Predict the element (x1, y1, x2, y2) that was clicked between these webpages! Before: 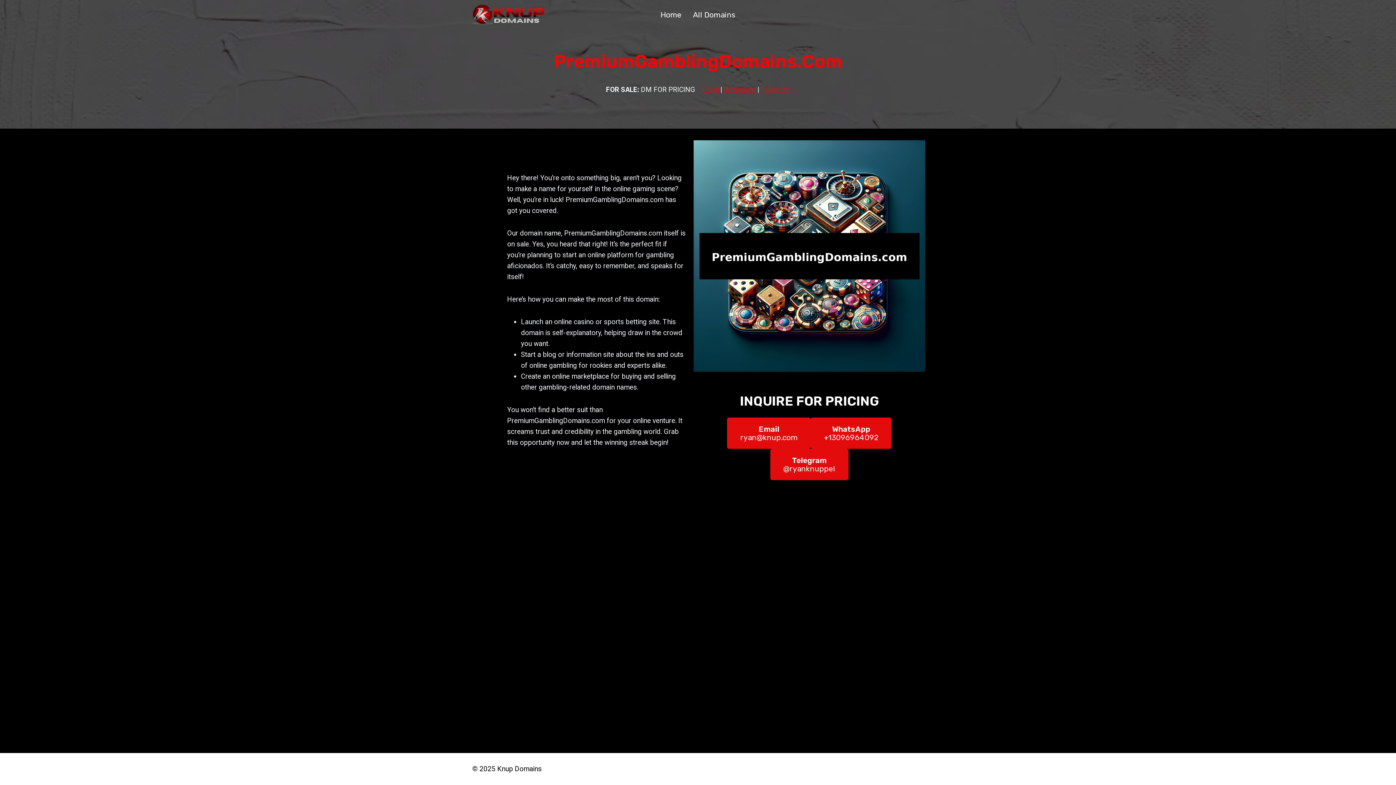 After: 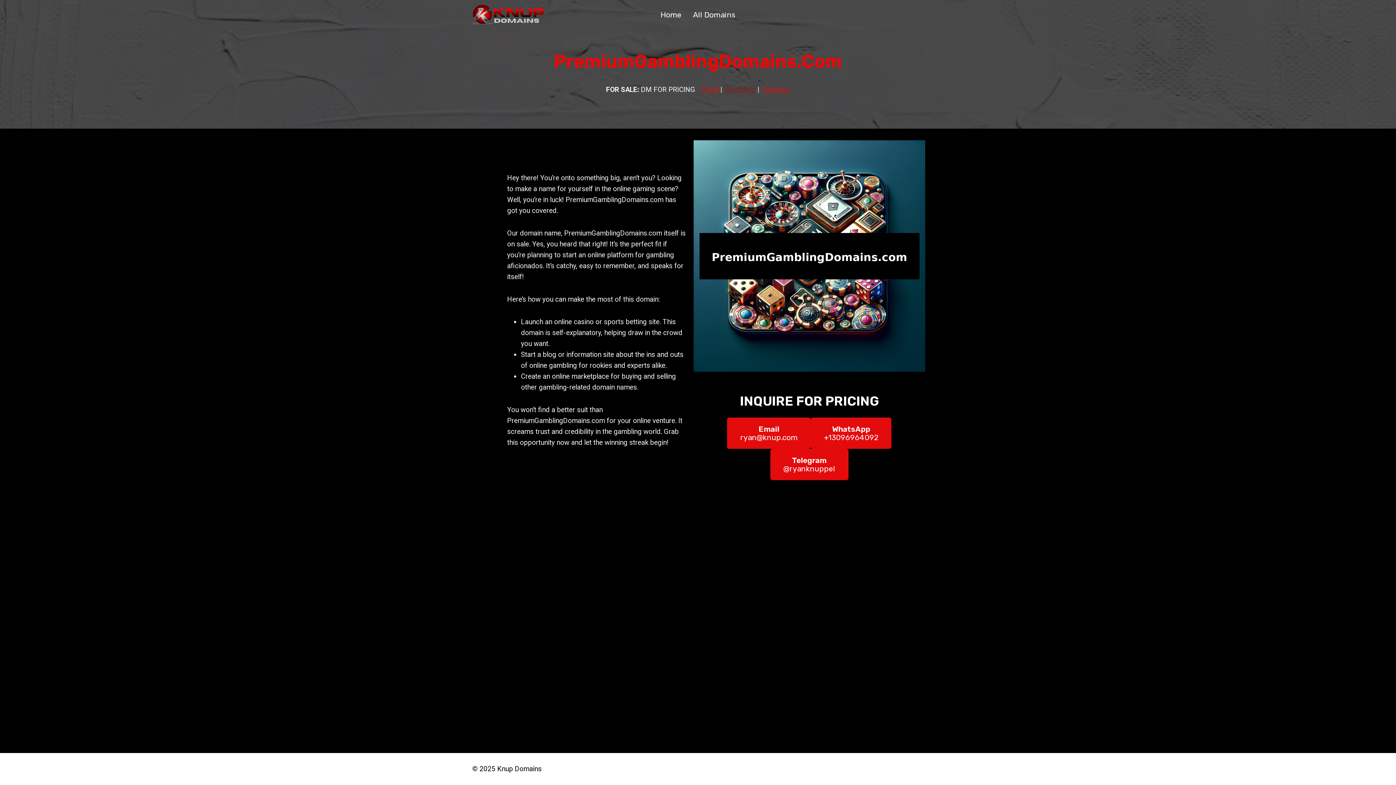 Action: label: WhatsApp bbox: (724, 85, 756, 93)